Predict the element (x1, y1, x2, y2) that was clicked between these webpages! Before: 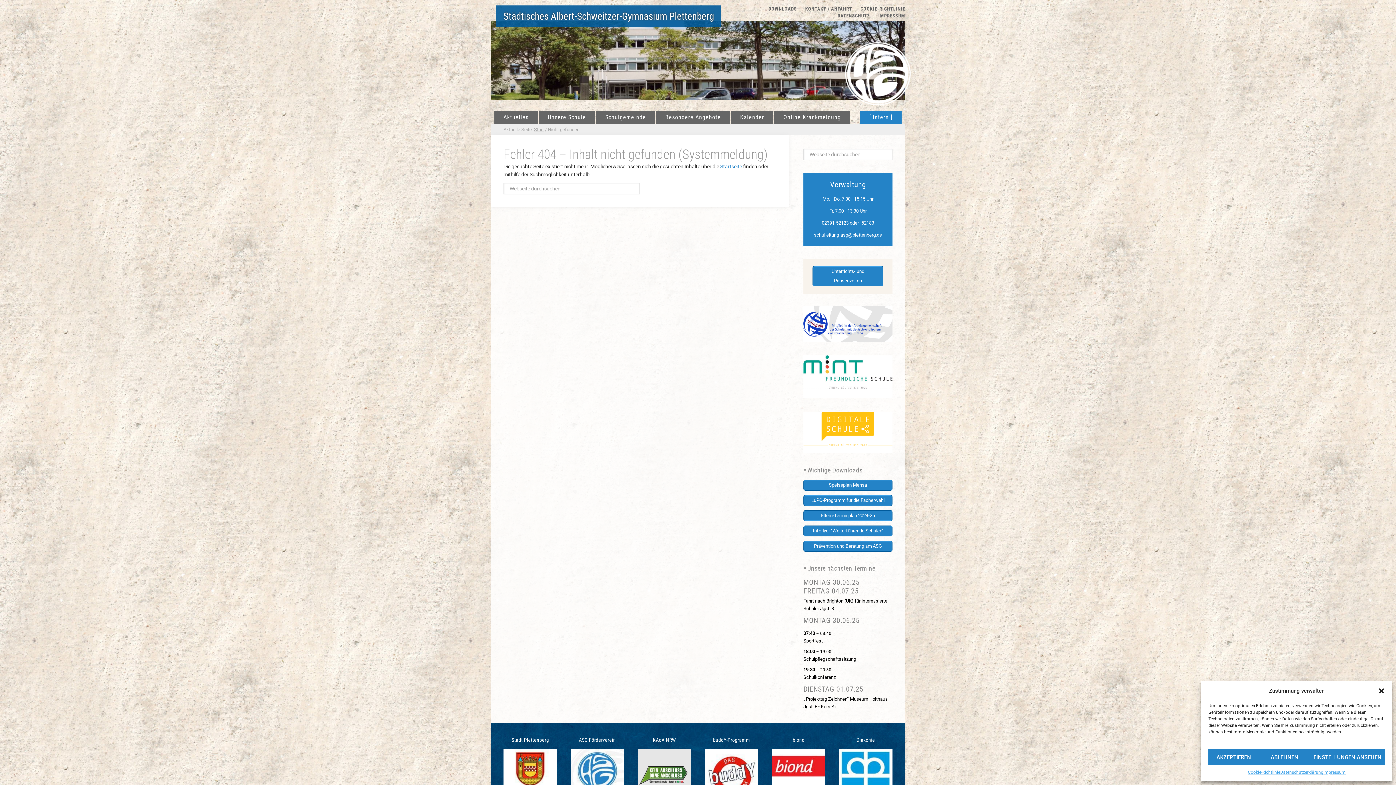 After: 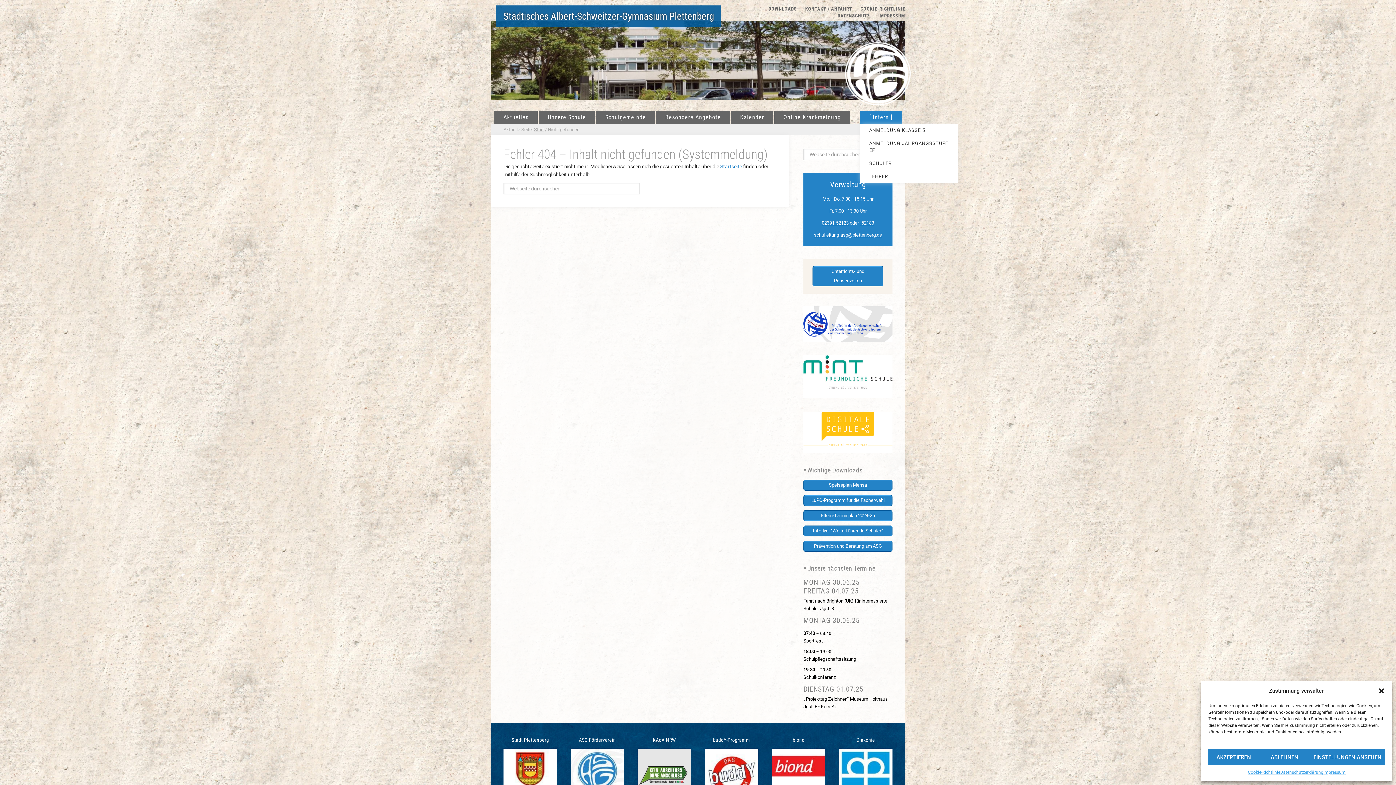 Action: label: [ Intern ] bbox: (860, 110, 901, 124)